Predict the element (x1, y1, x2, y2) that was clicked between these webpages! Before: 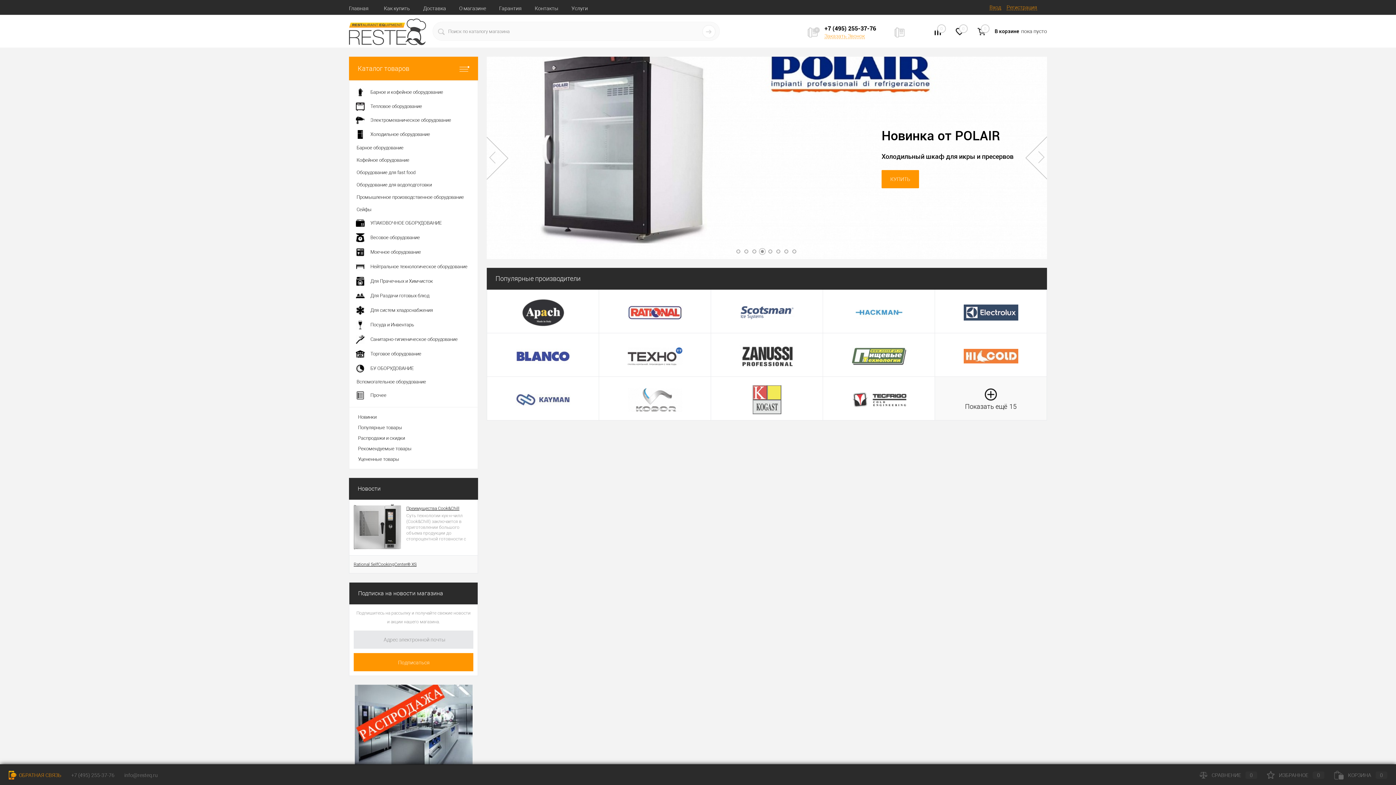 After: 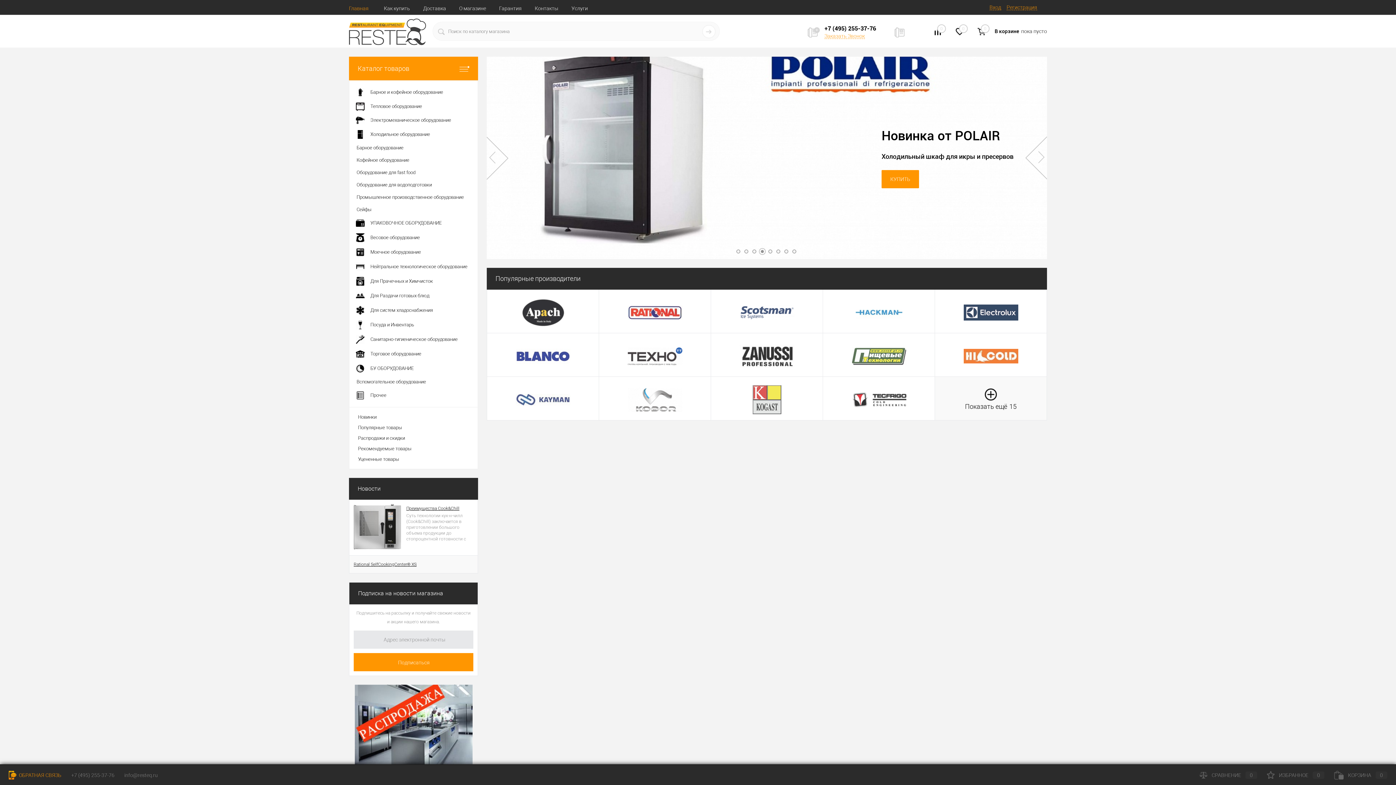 Action: label: Главная bbox: (349, 0, 377, 15)